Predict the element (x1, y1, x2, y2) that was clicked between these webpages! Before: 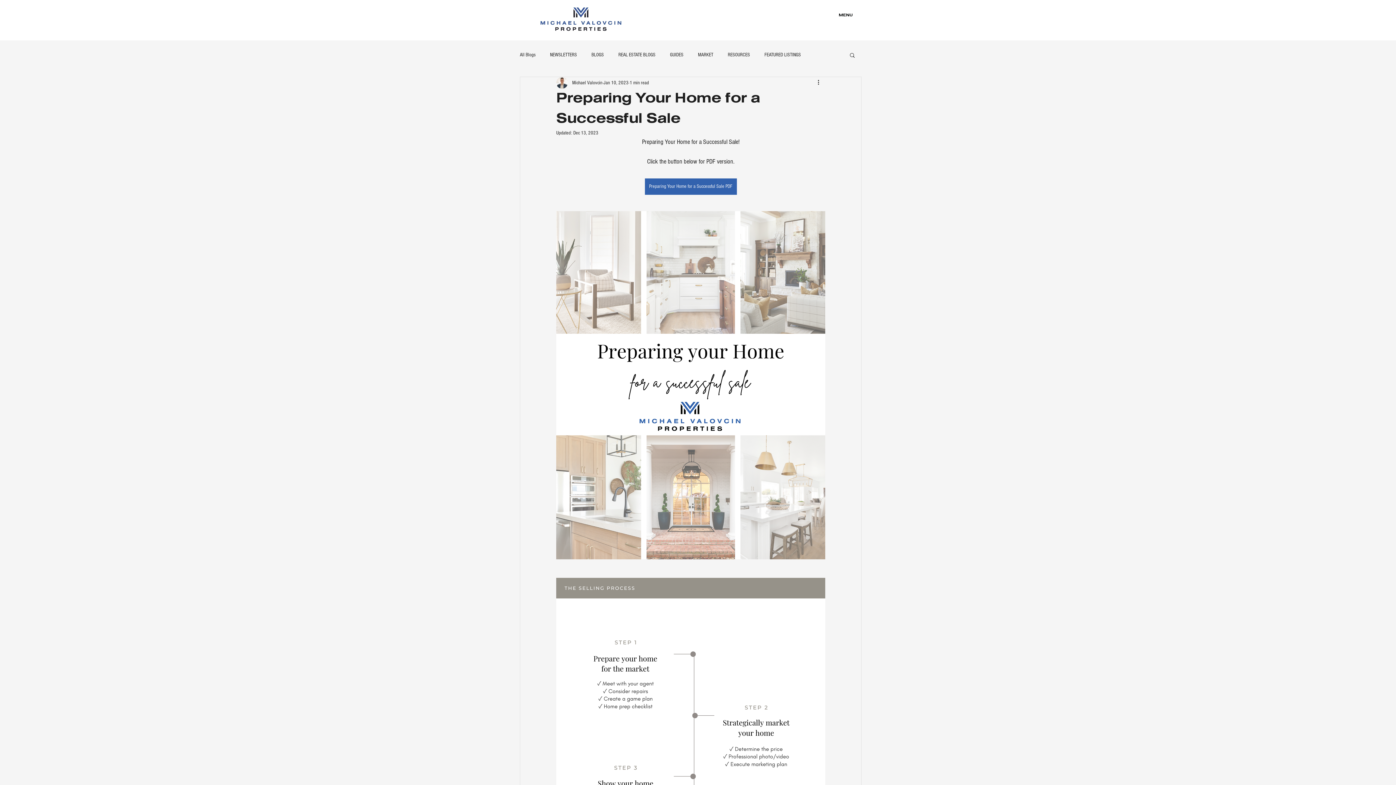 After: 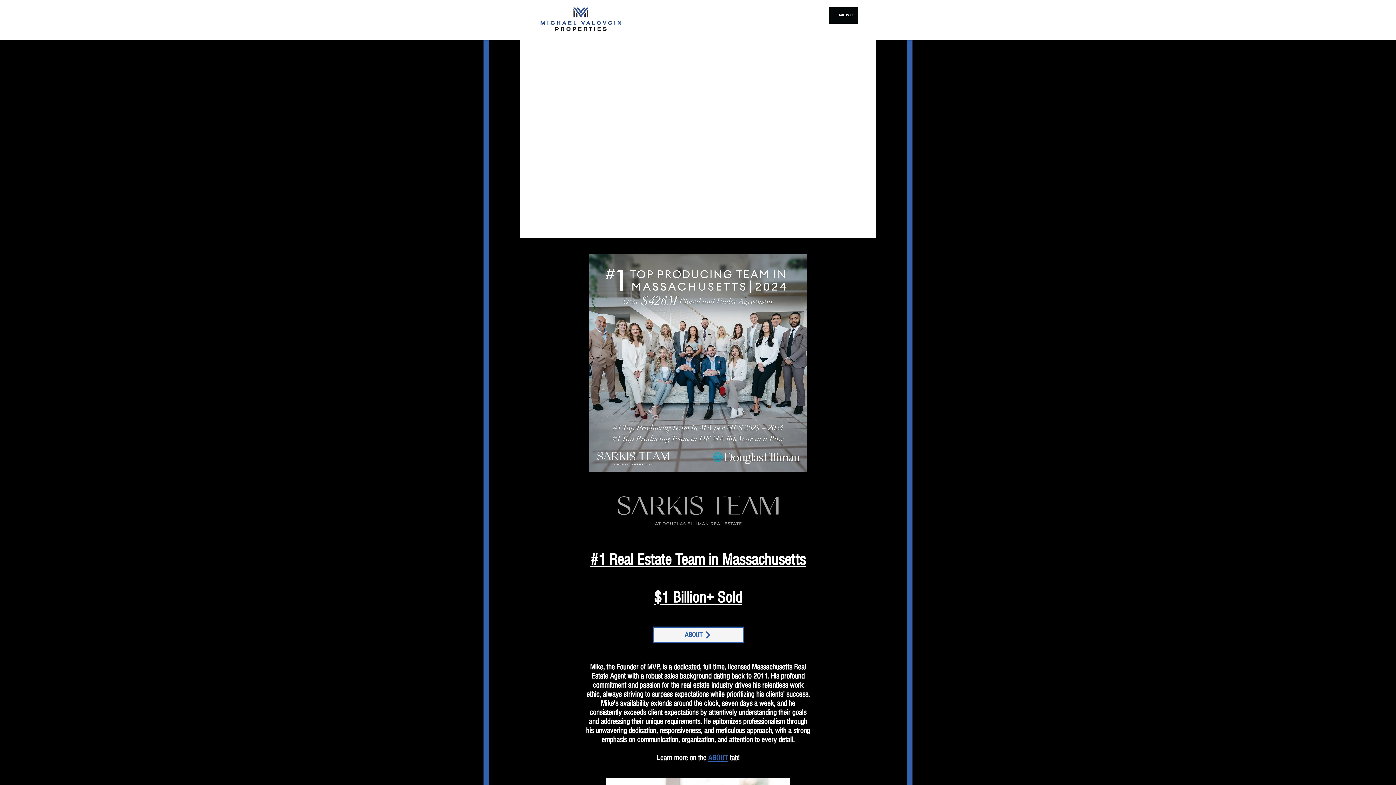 Action: bbox: (526, 0, 635, 38)